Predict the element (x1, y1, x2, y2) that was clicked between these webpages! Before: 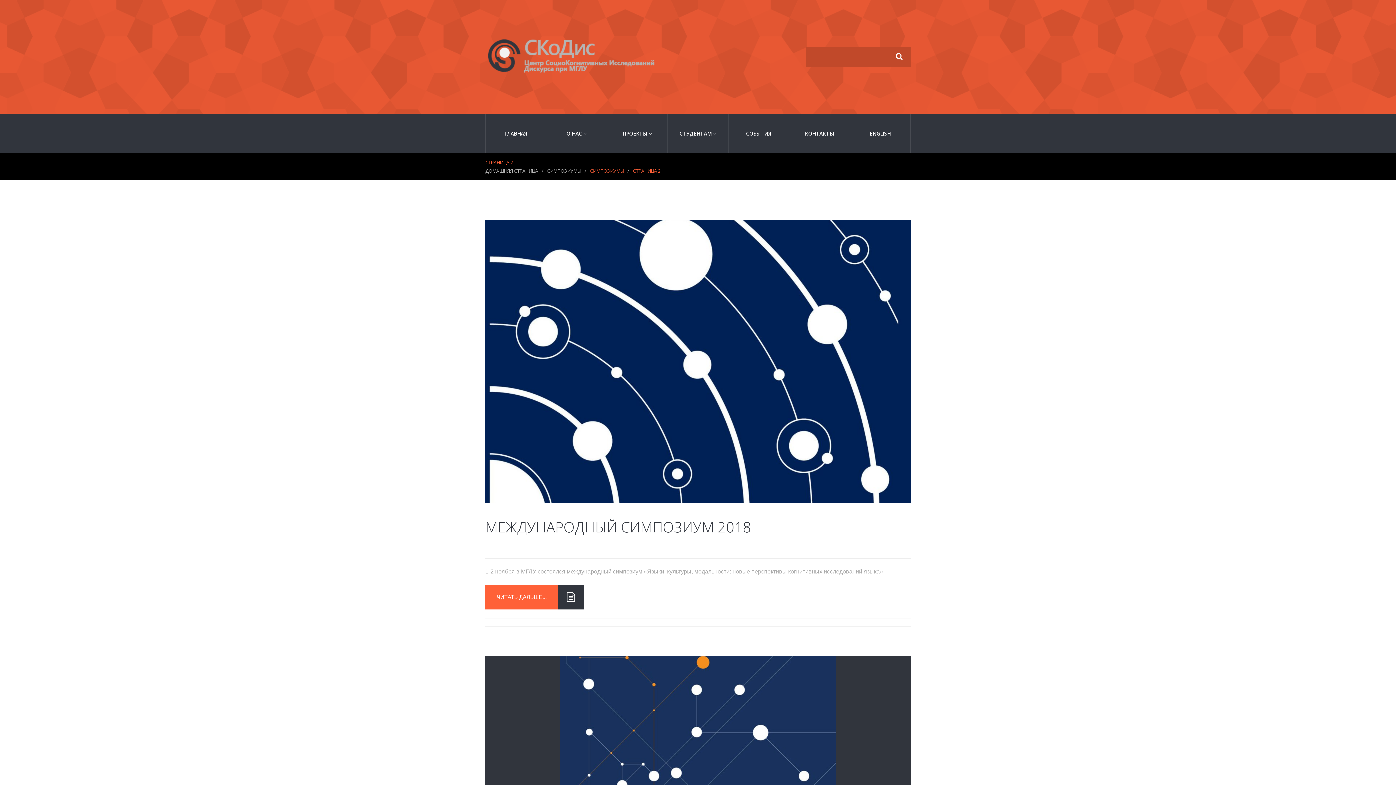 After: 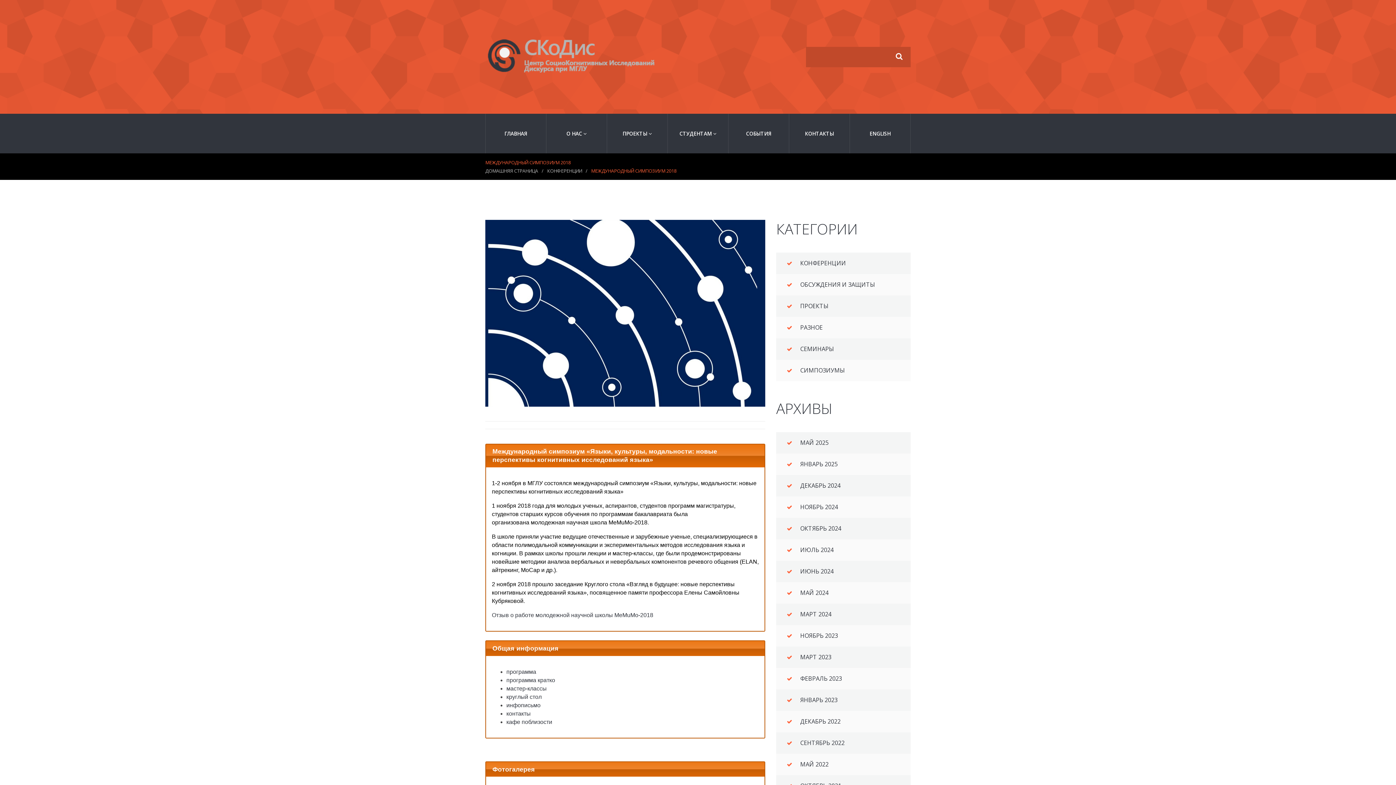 Action: label: МЕЖДУНАРОДНЫЙ СИМПОЗИУМ 2018 bbox: (485, 517, 751, 537)